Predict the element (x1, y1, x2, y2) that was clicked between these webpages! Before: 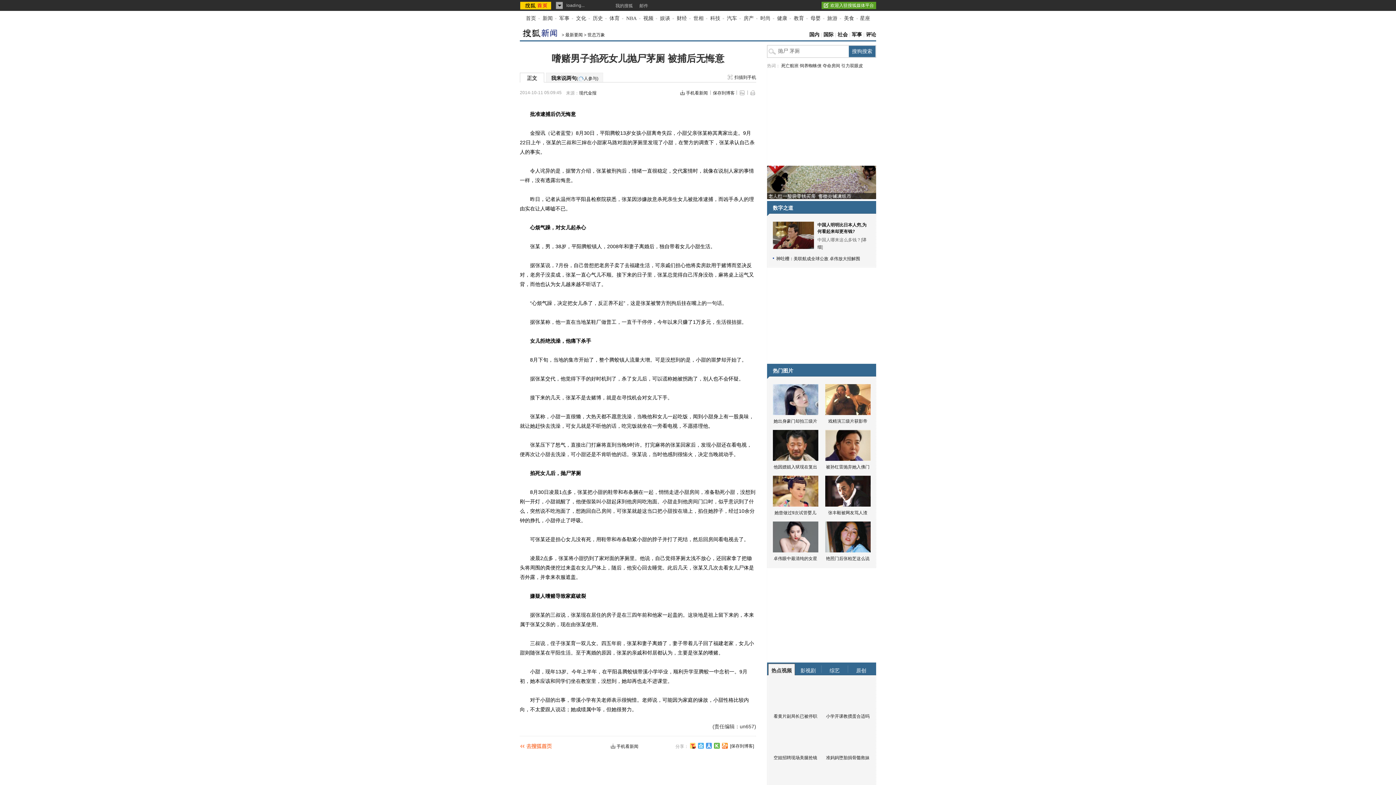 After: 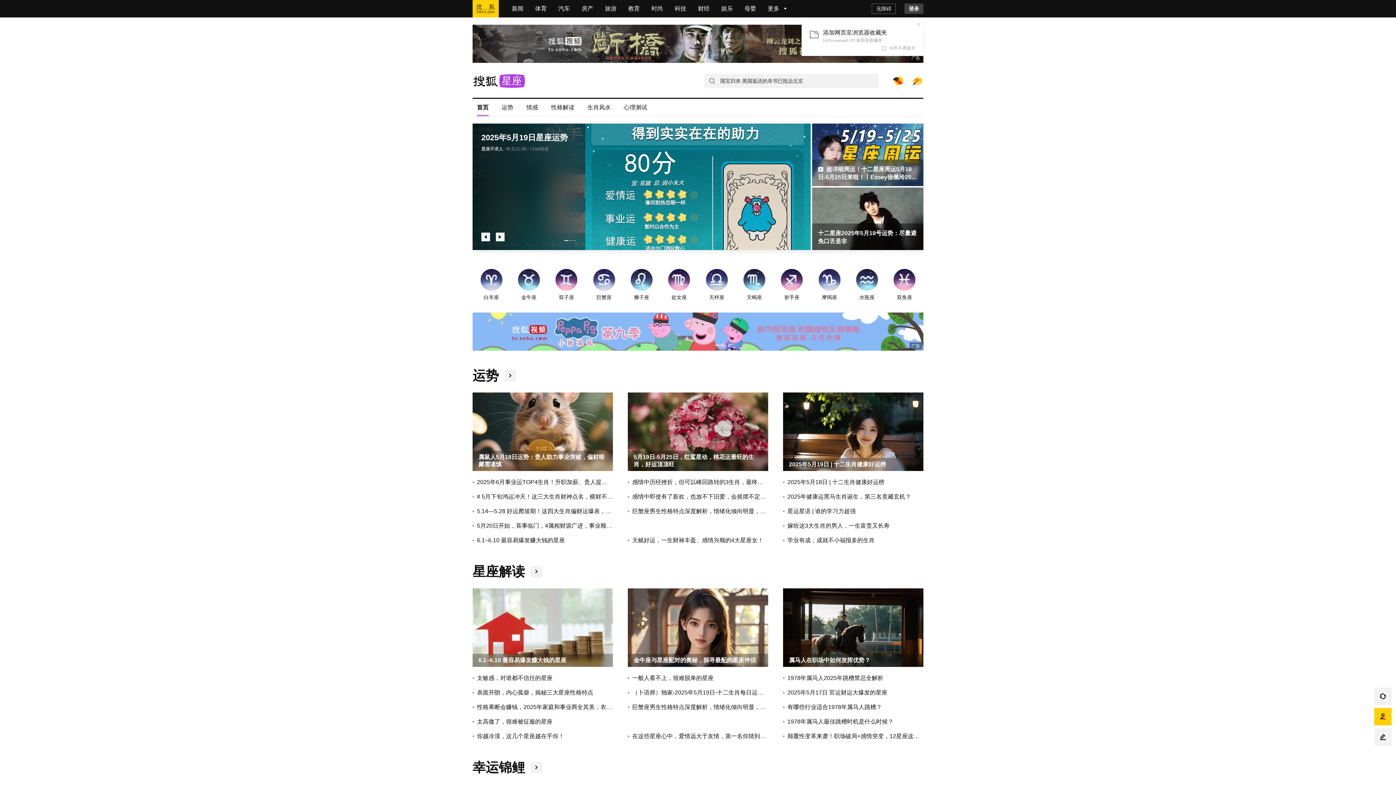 Action: label: 星座 bbox: (860, 15, 870, 21)